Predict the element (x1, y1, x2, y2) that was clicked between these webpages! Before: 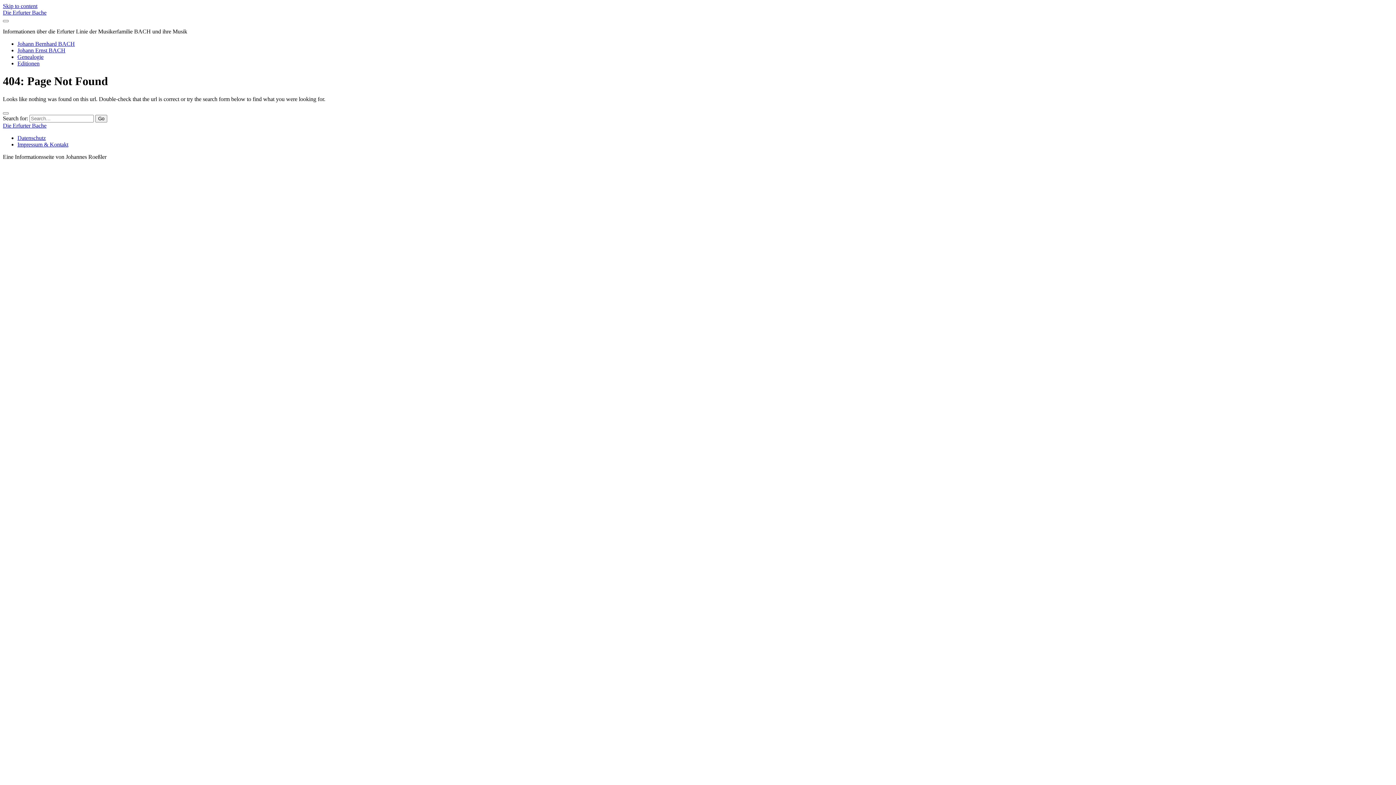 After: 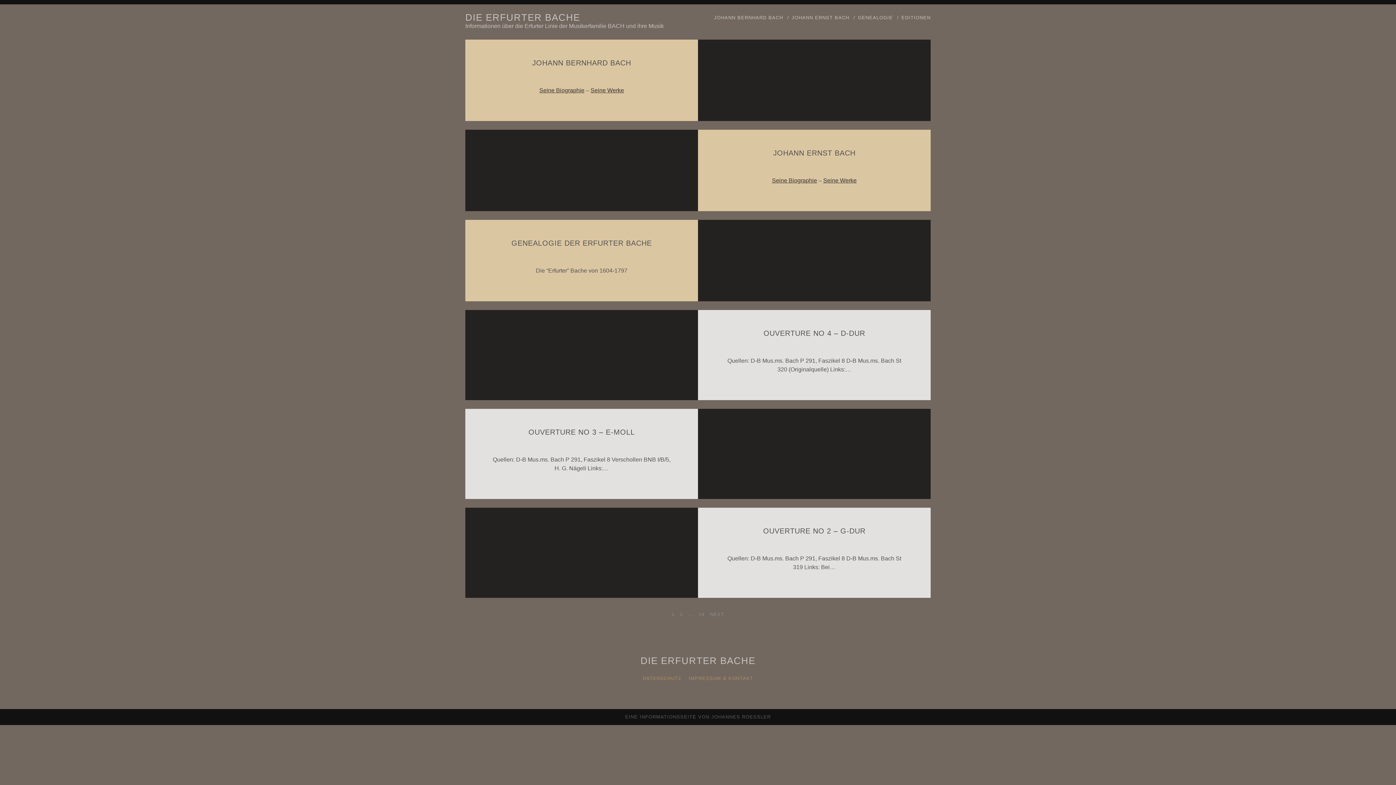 Action: bbox: (2, 9, 46, 15) label: Die Erfurter Bache